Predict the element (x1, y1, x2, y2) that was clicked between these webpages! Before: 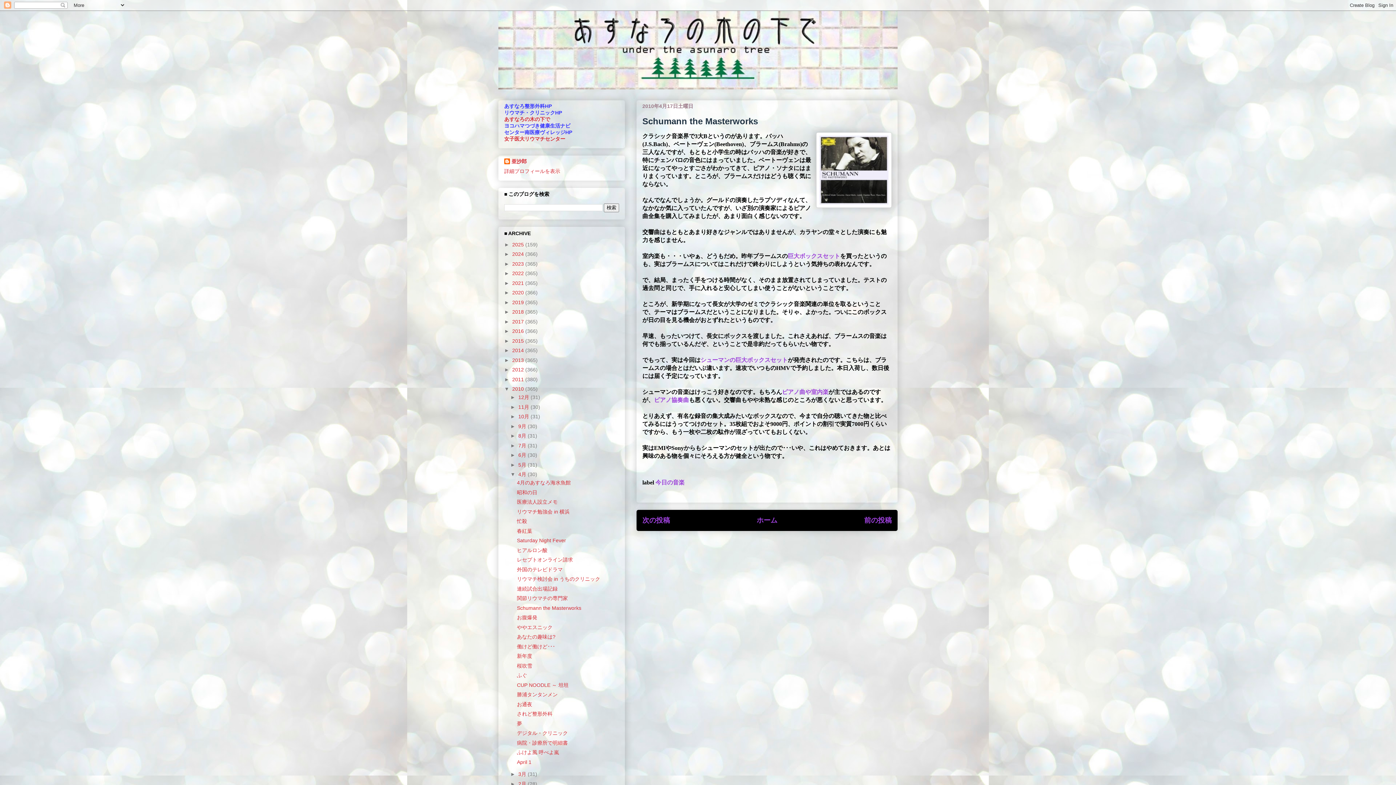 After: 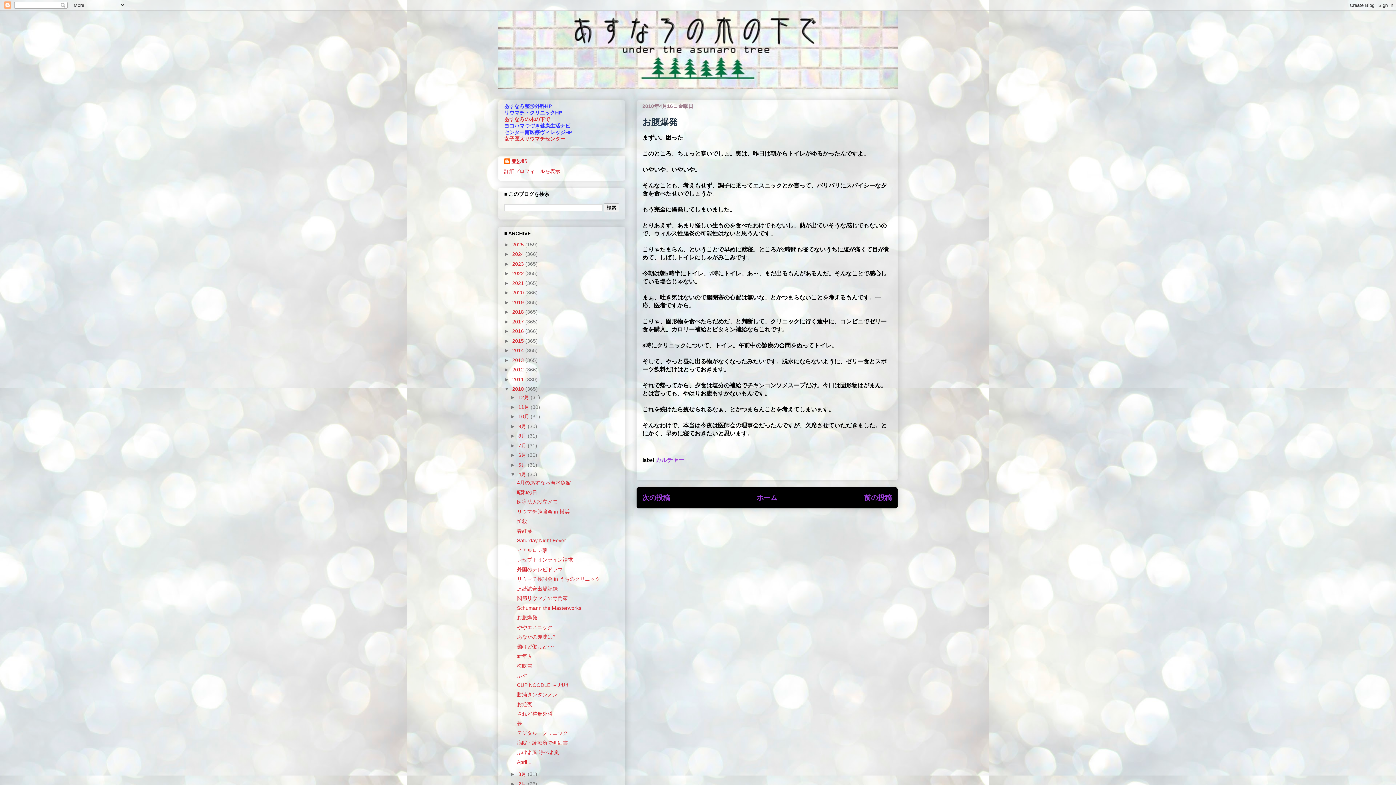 Action: bbox: (864, 516, 892, 524) label: 前の投稿